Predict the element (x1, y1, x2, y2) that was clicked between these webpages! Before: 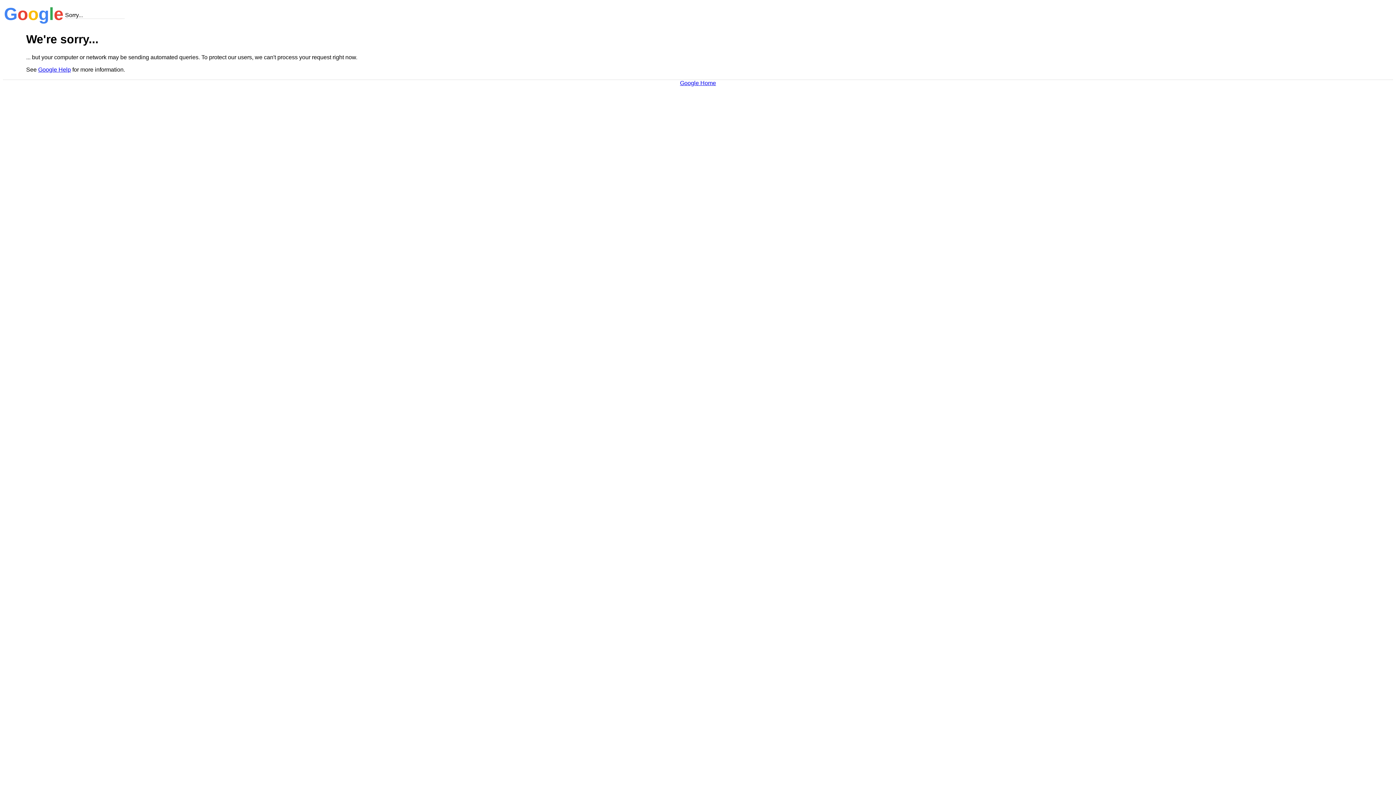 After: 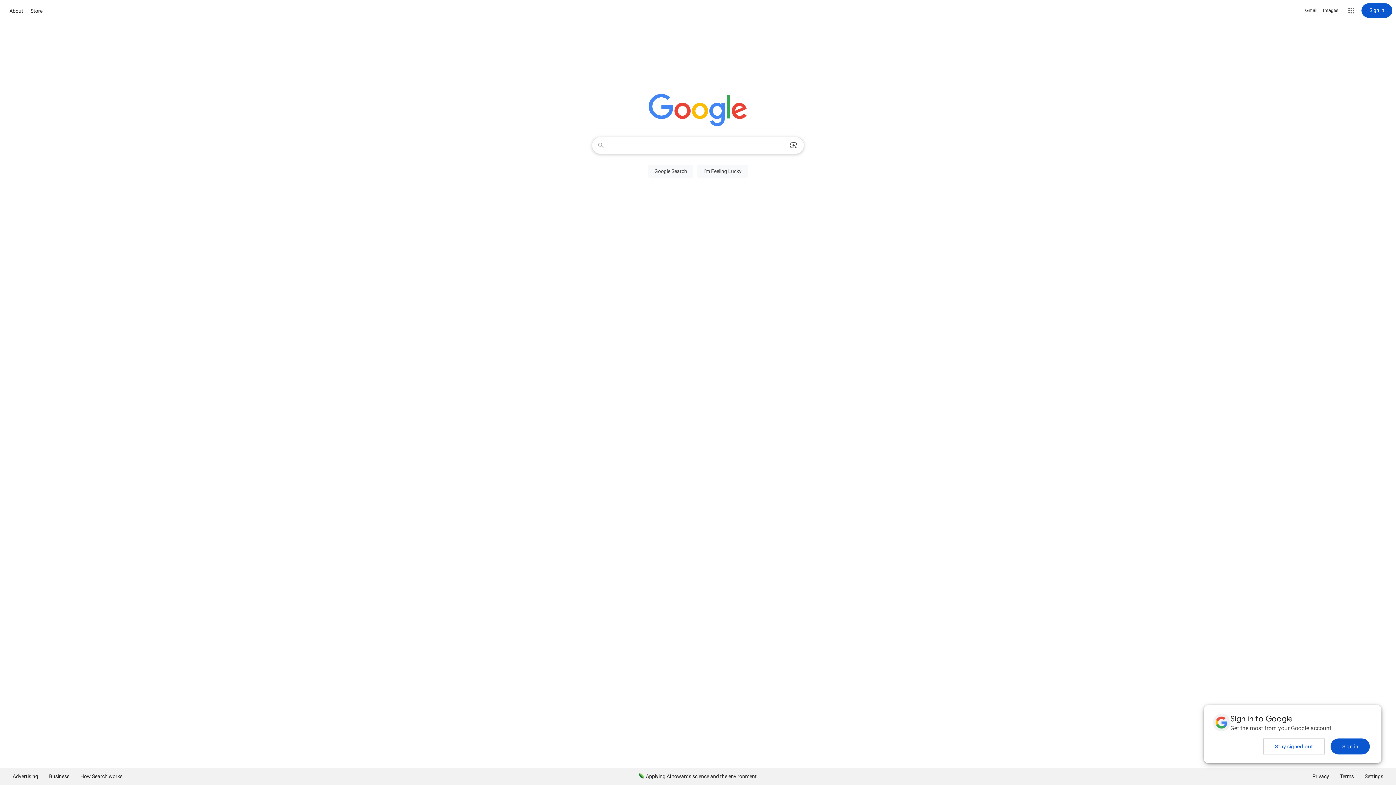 Action: bbox: (680, 79, 716, 86) label: Google Home